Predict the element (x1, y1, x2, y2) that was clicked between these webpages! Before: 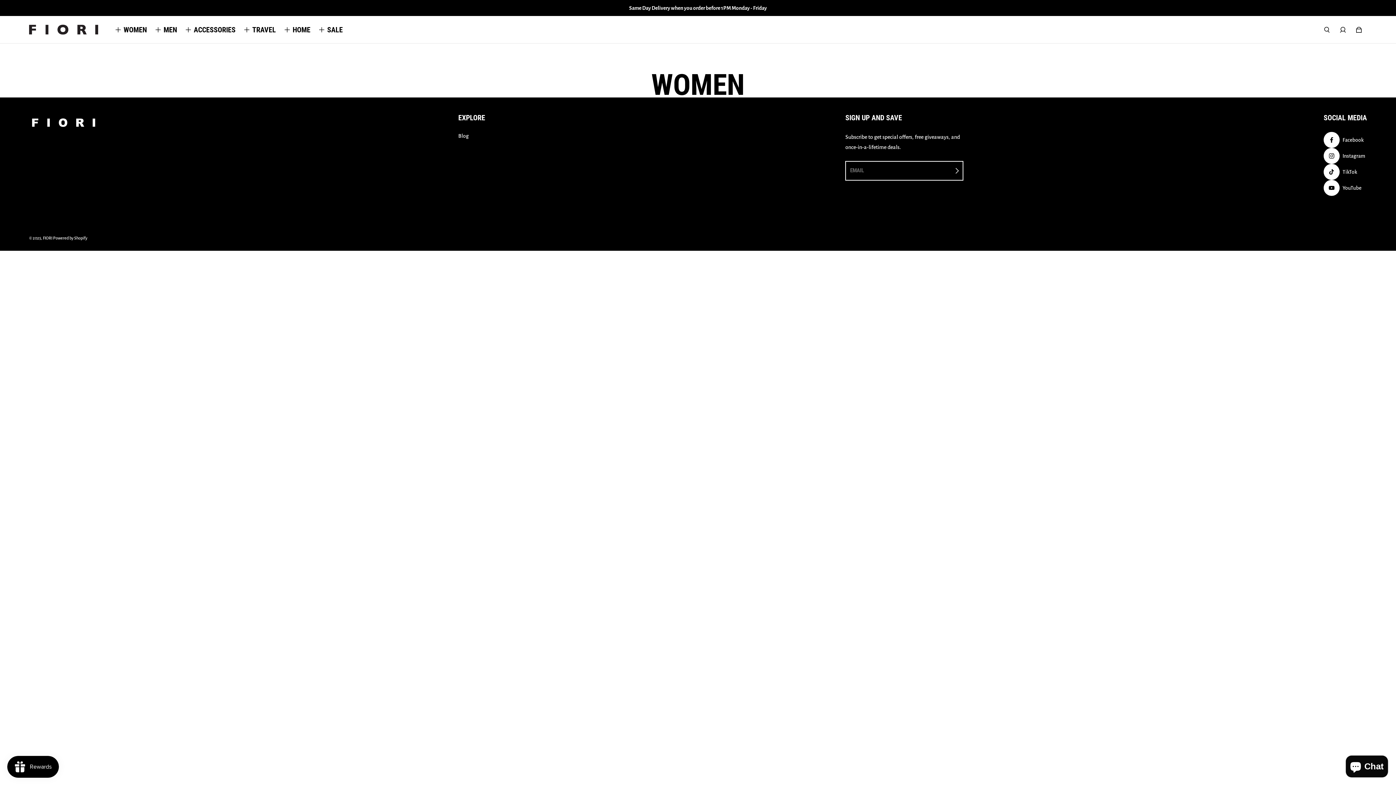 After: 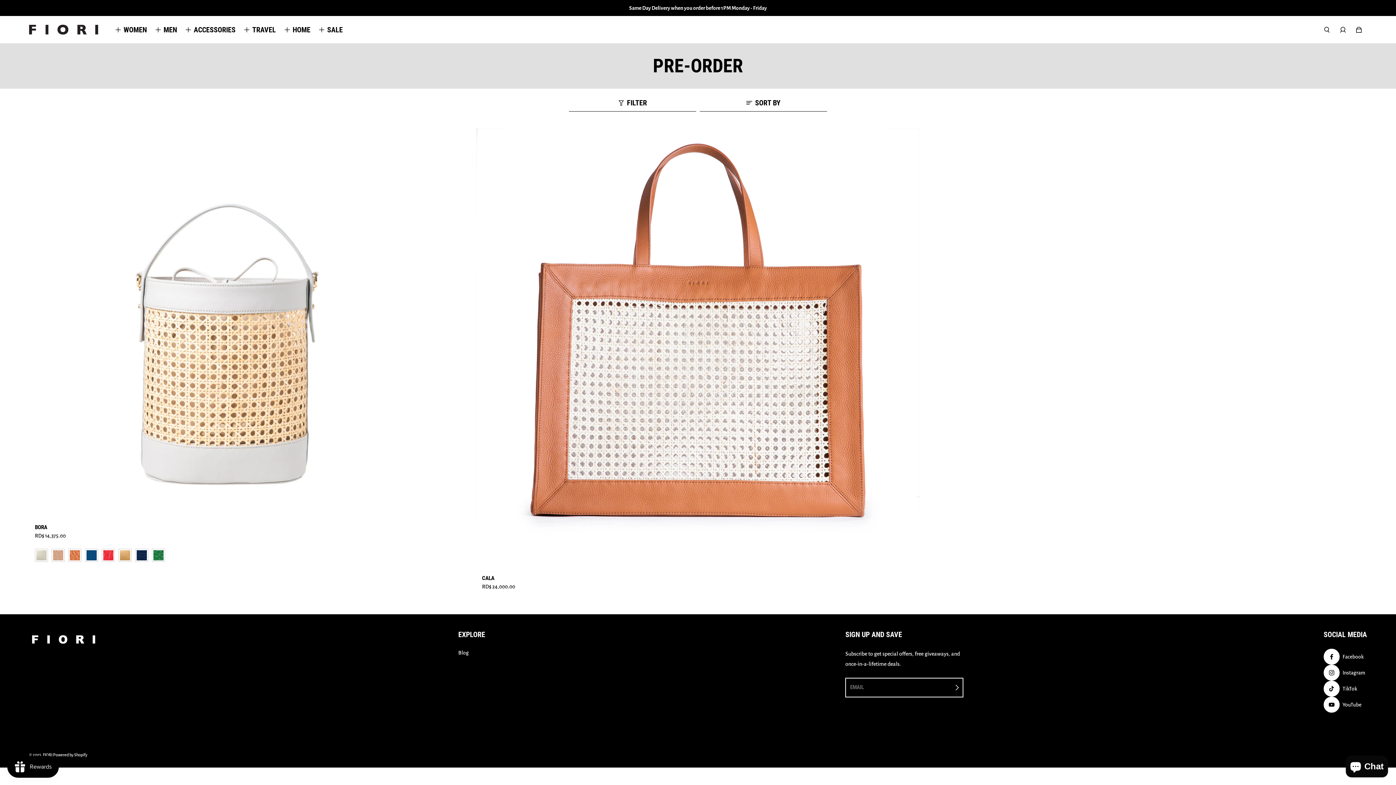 Action: label: Same Day Delivery when you order before 1PM Monday - Friday bbox: (629, 3, 767, 12)